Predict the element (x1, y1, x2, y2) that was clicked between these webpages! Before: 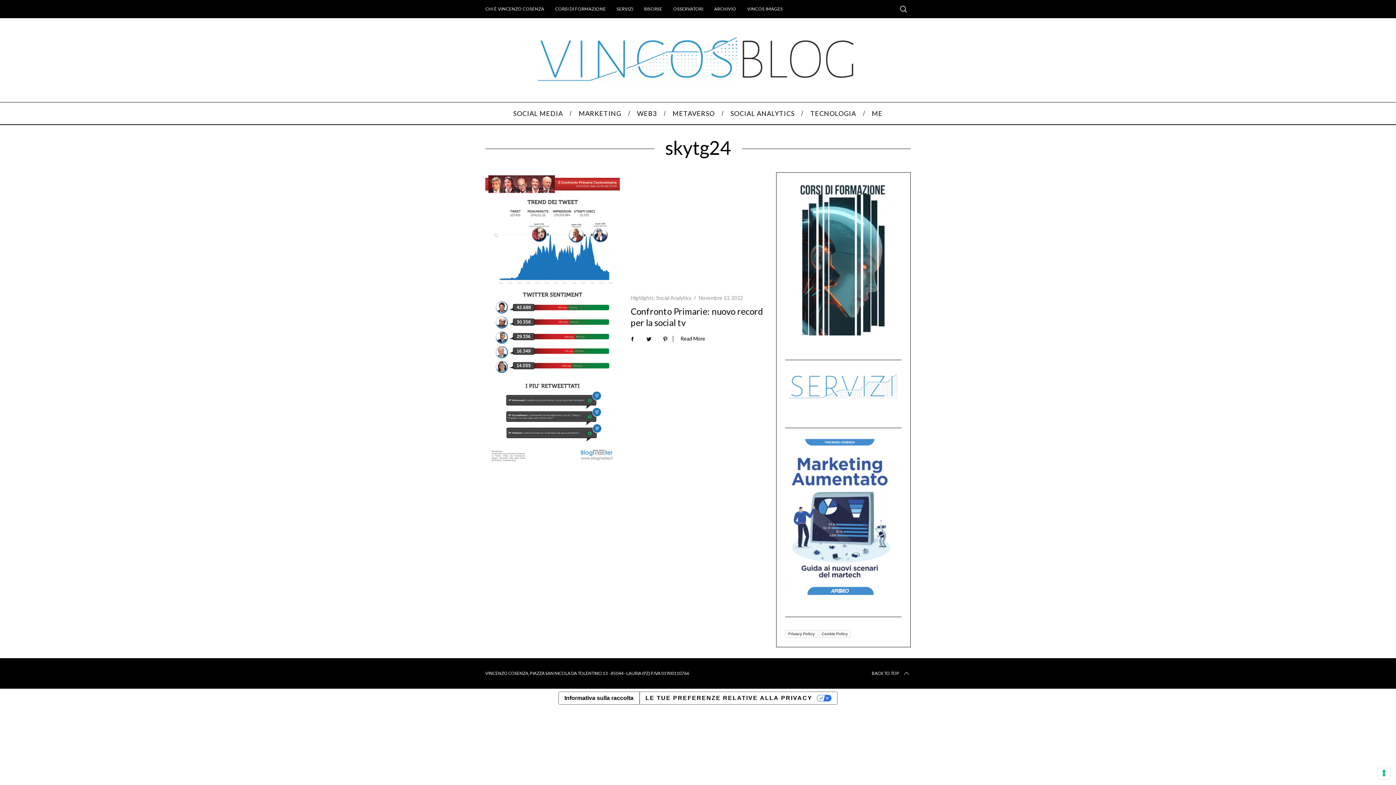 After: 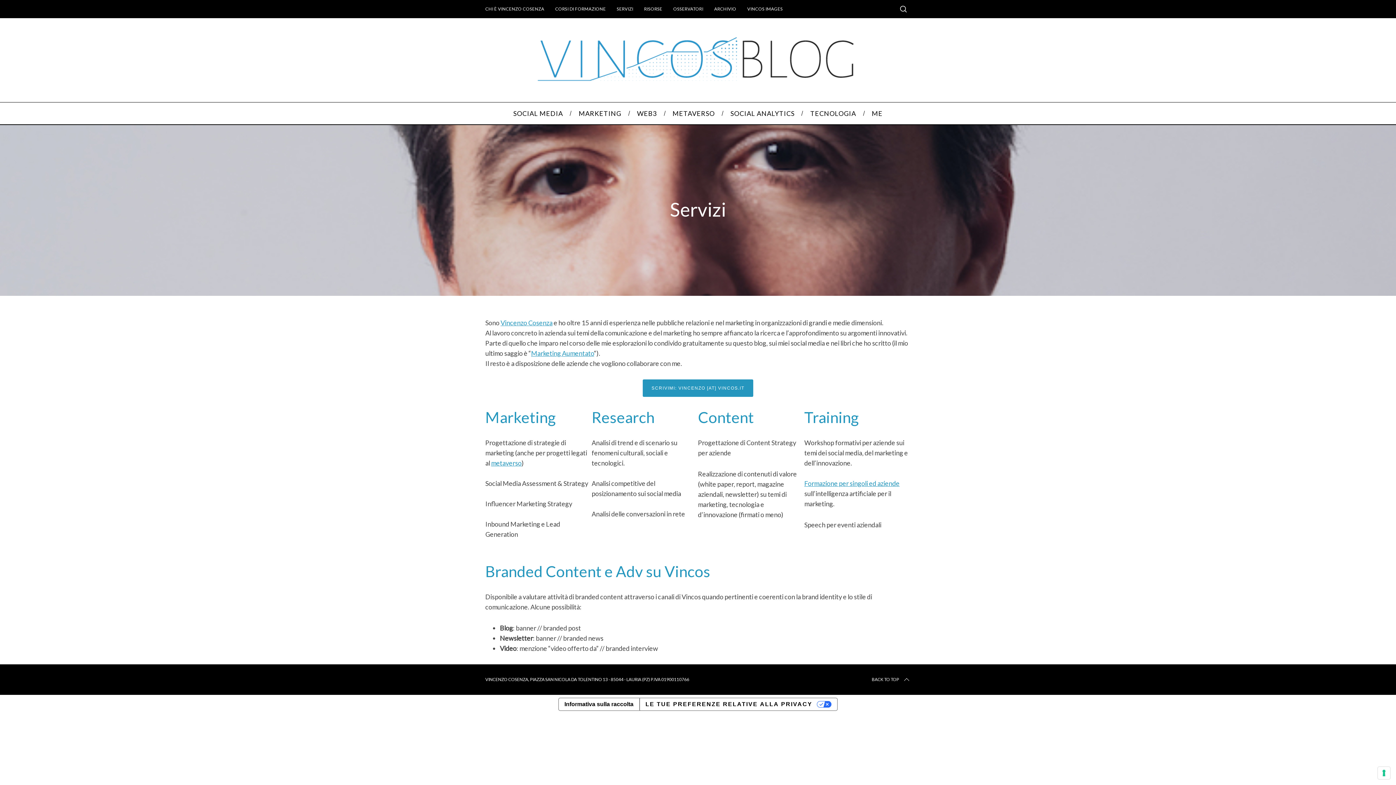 Action: bbox: (611, 4, 638, 14) label: SERVIZI